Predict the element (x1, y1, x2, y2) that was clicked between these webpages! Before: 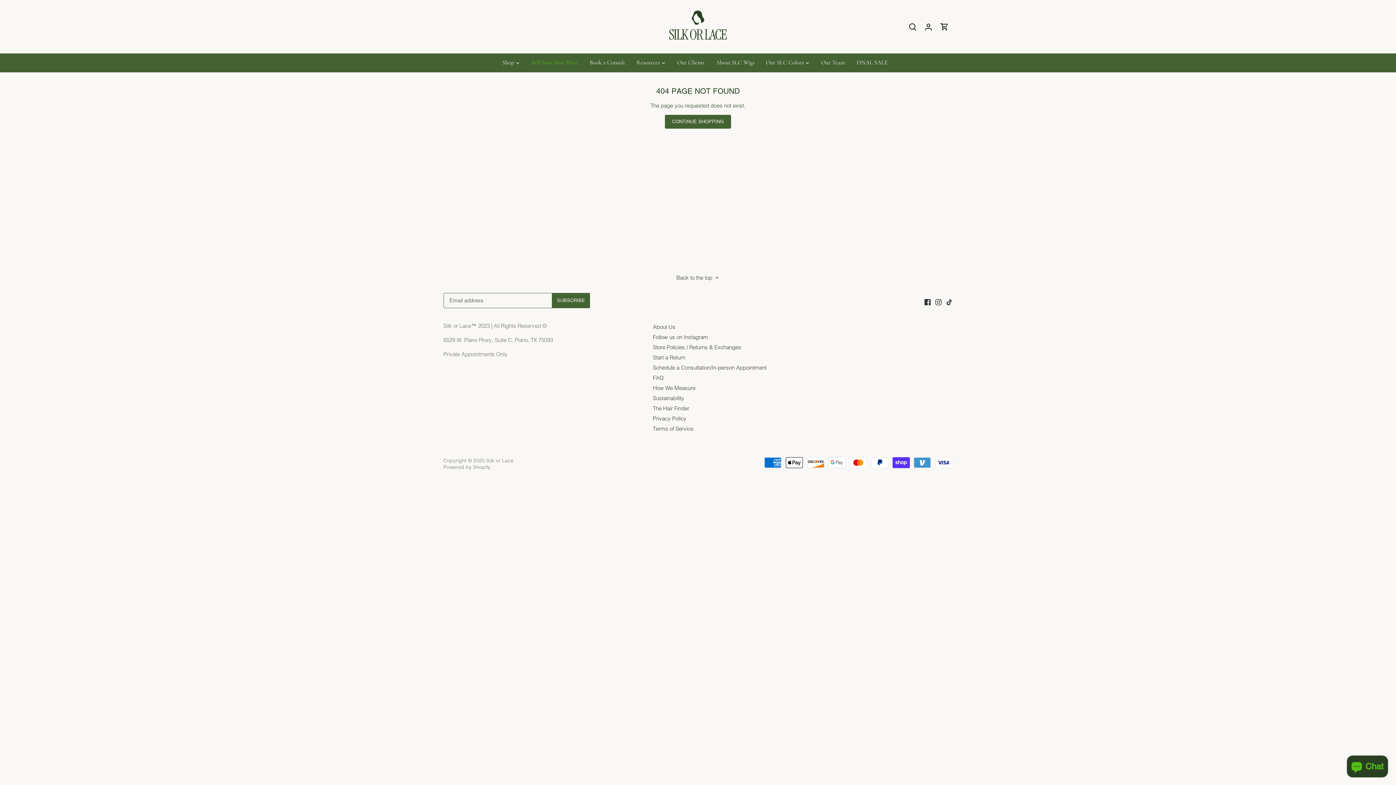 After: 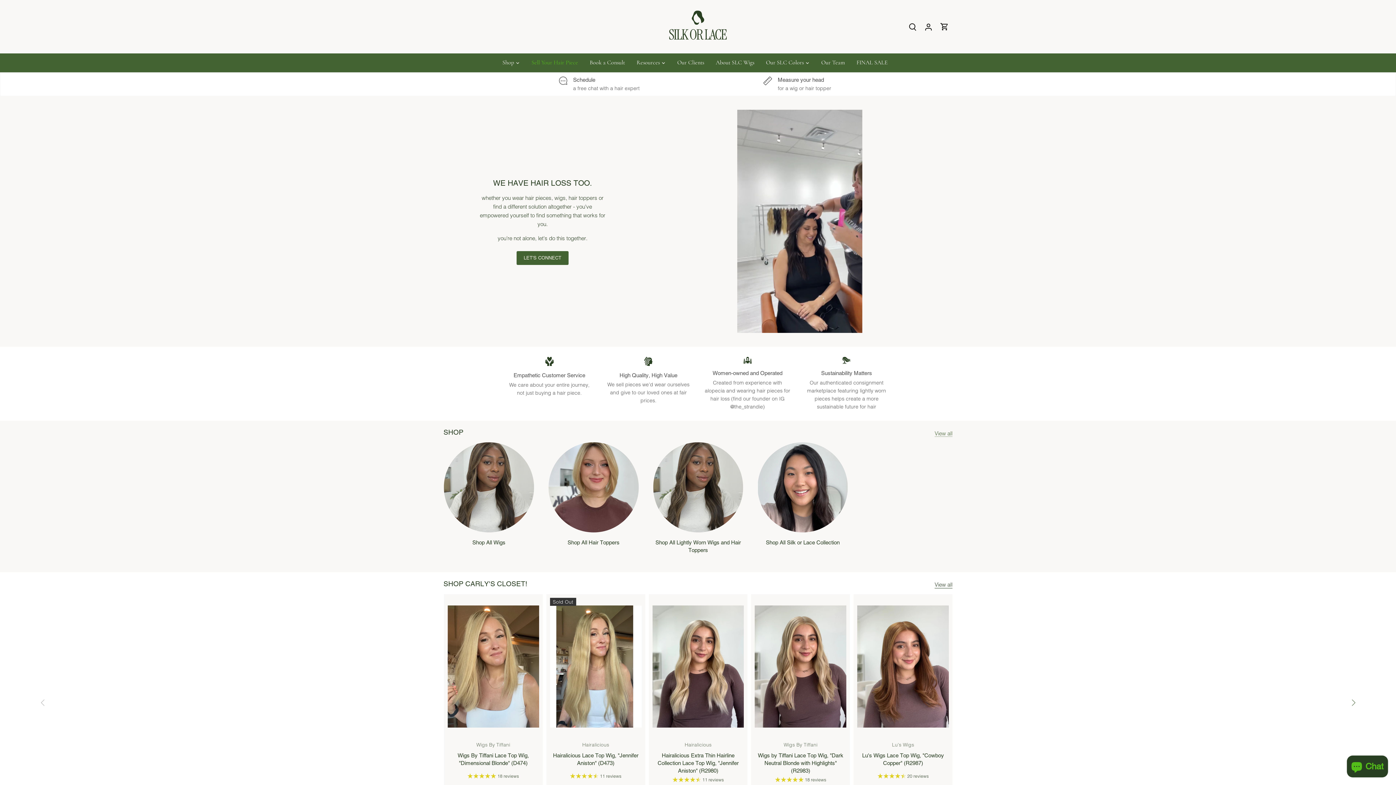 Action: label: Our SLC Colors bbox: (760, 53, 809, 72)